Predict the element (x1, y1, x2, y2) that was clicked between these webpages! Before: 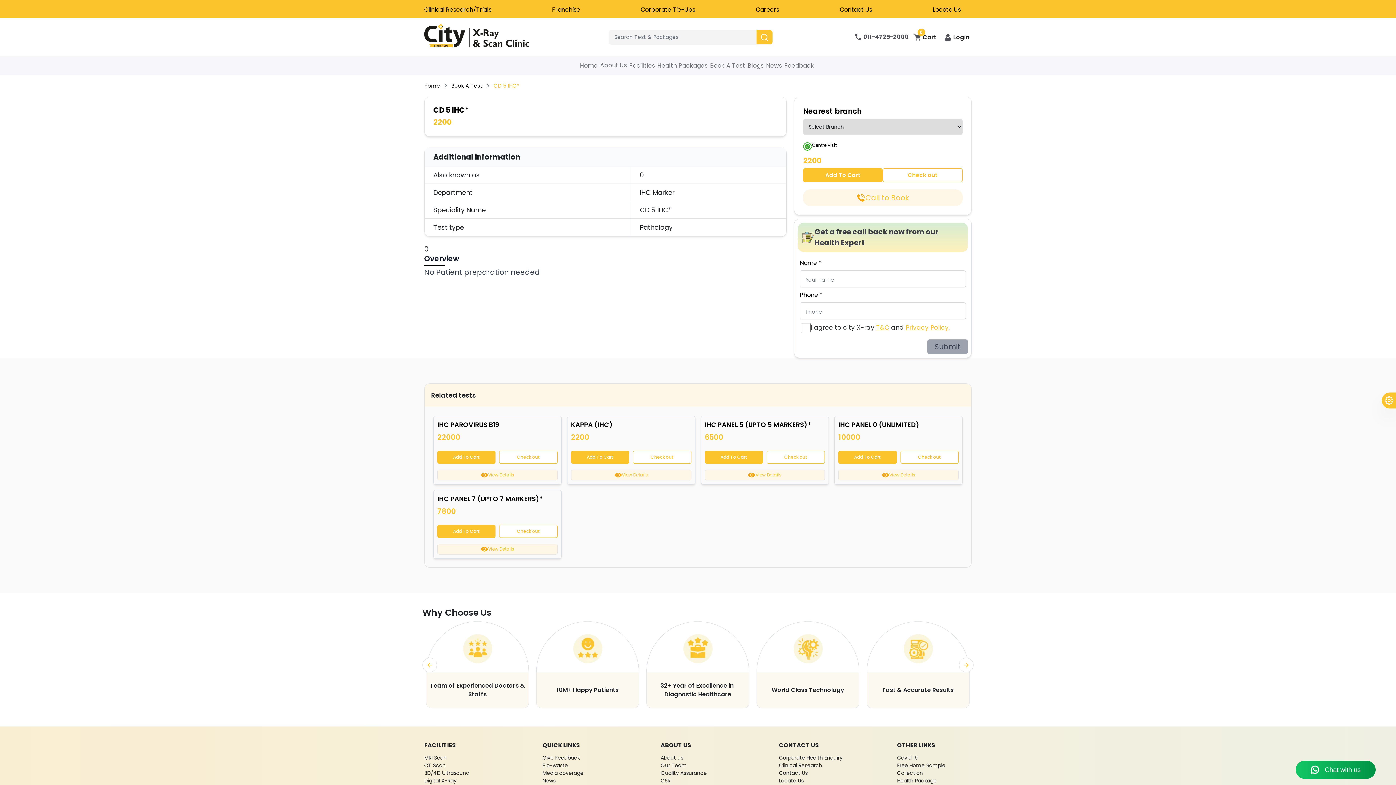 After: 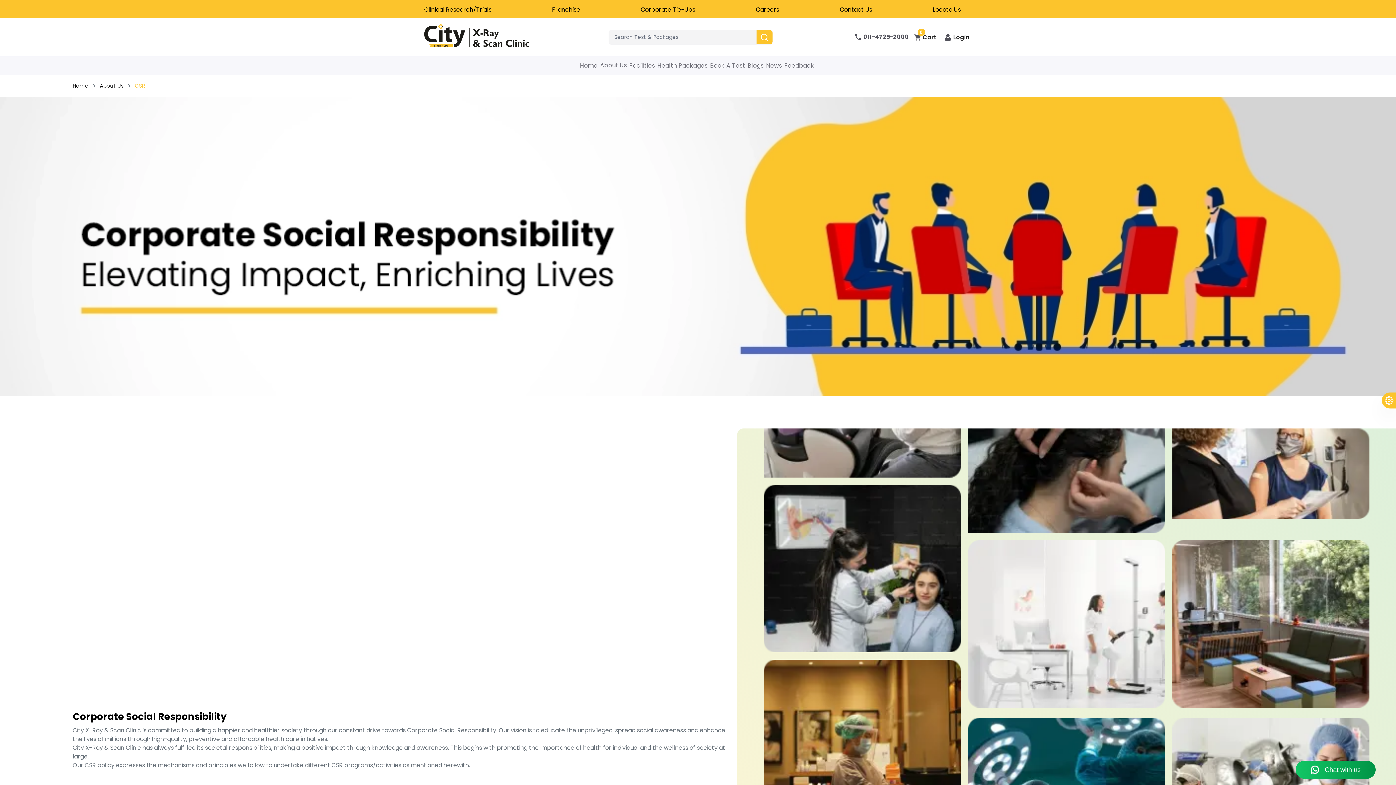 Action: bbox: (660, 777, 670, 784) label: CSR